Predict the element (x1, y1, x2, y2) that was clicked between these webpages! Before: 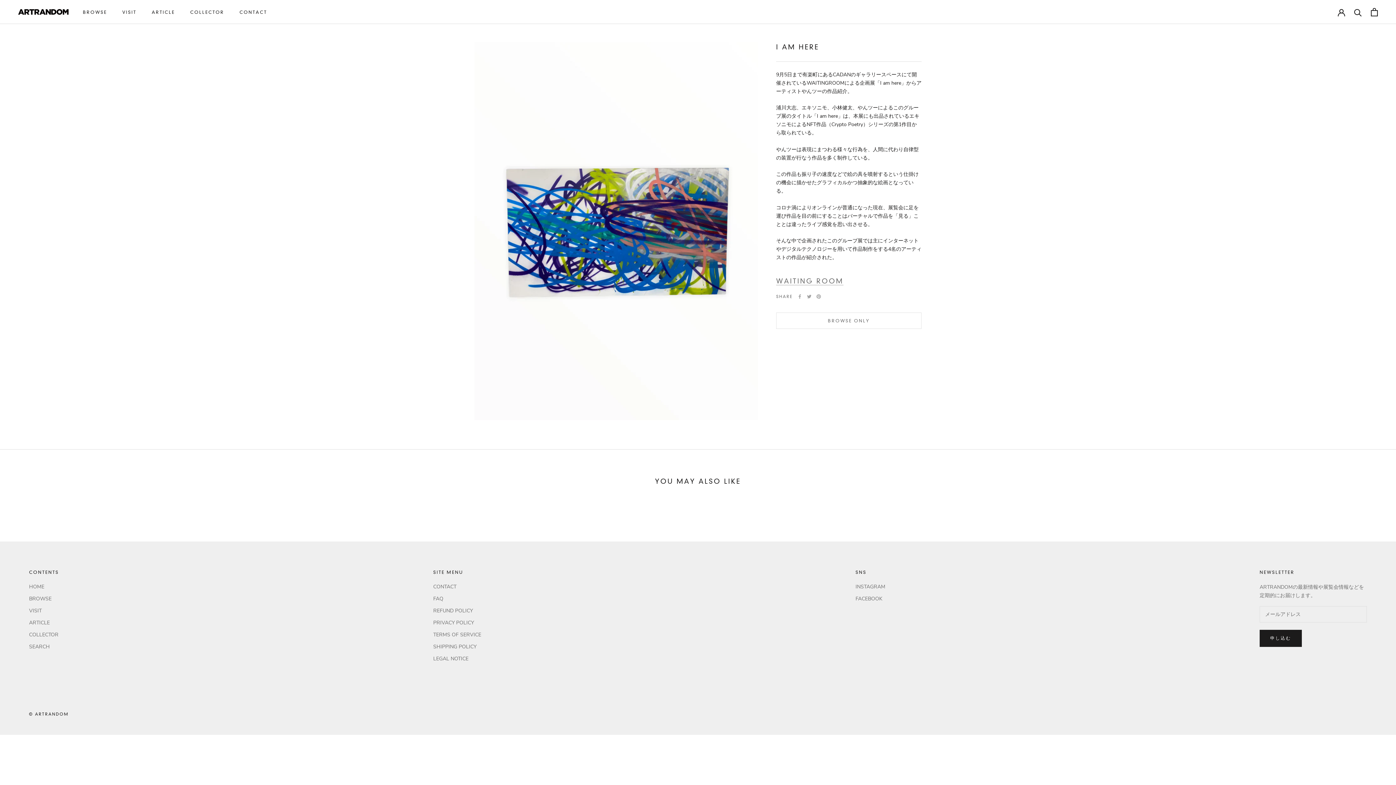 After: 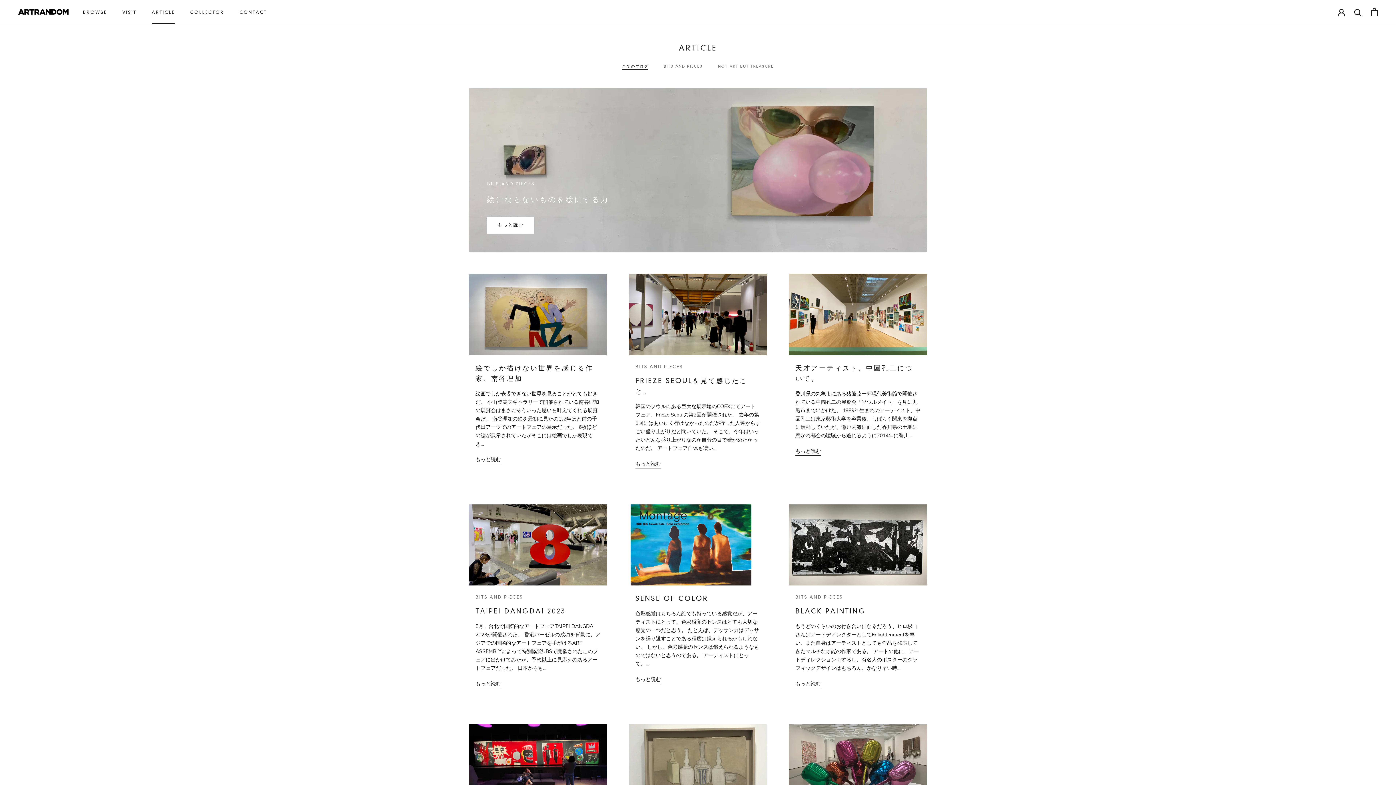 Action: bbox: (29, 619, 58, 626) label: ARTICLE